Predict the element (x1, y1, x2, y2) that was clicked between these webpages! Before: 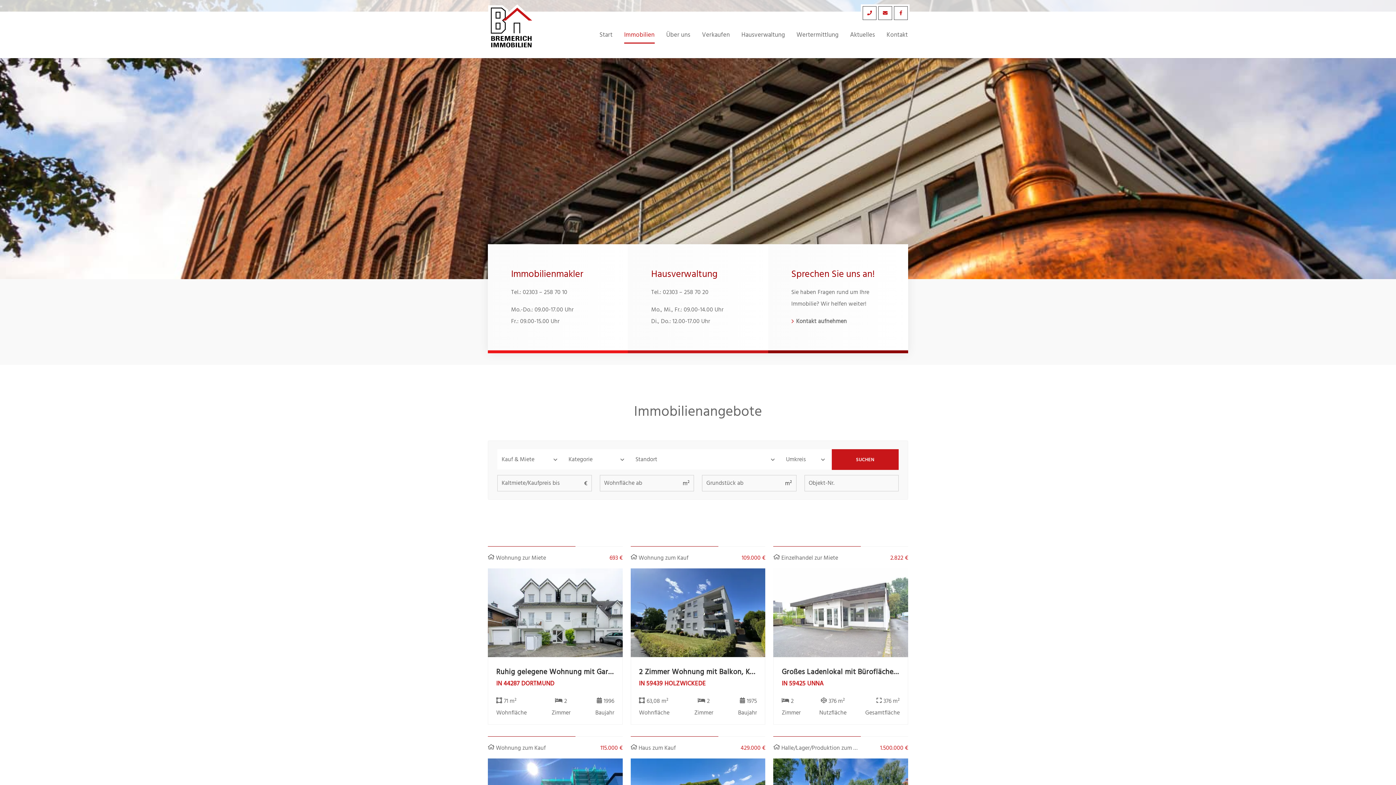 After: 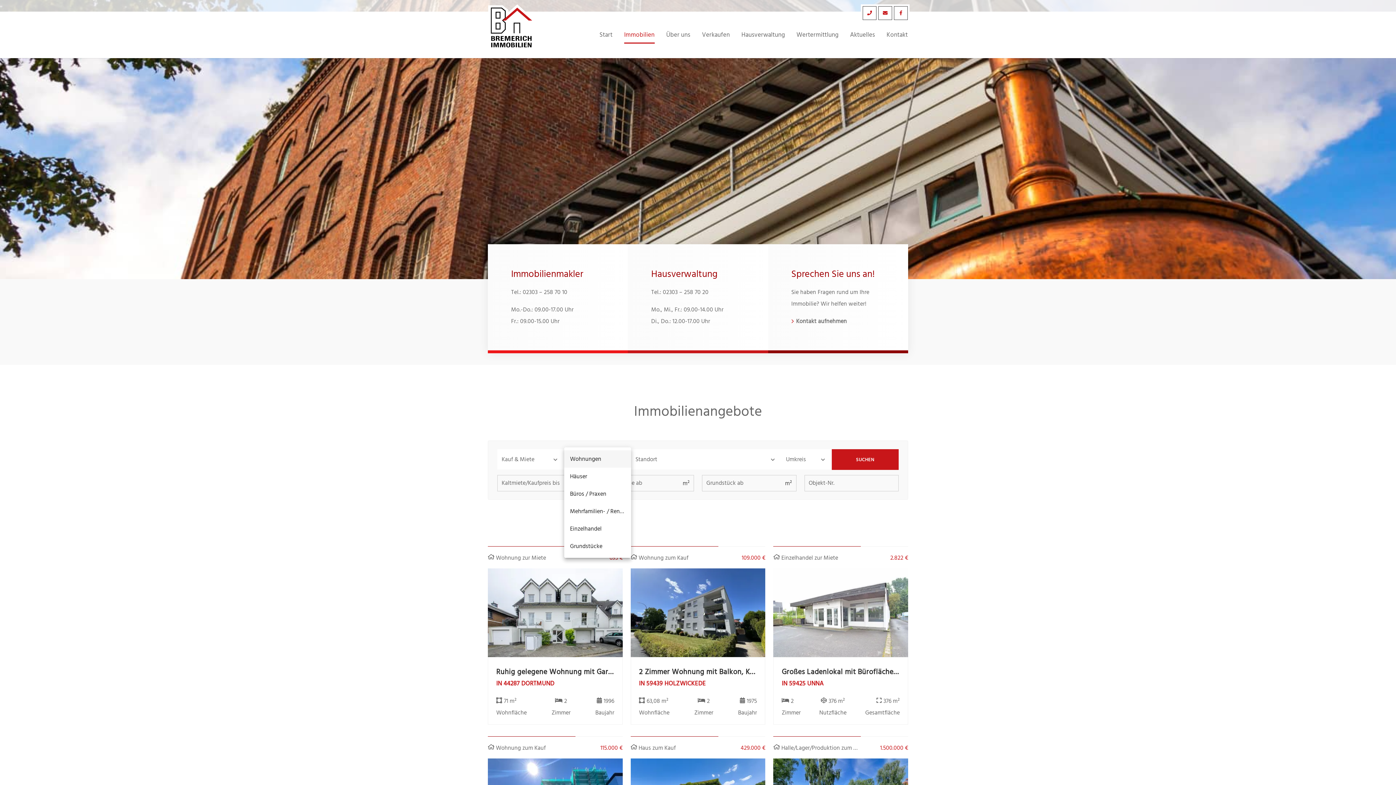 Action: label: Kategorie bbox: (564, 449, 631, 469)